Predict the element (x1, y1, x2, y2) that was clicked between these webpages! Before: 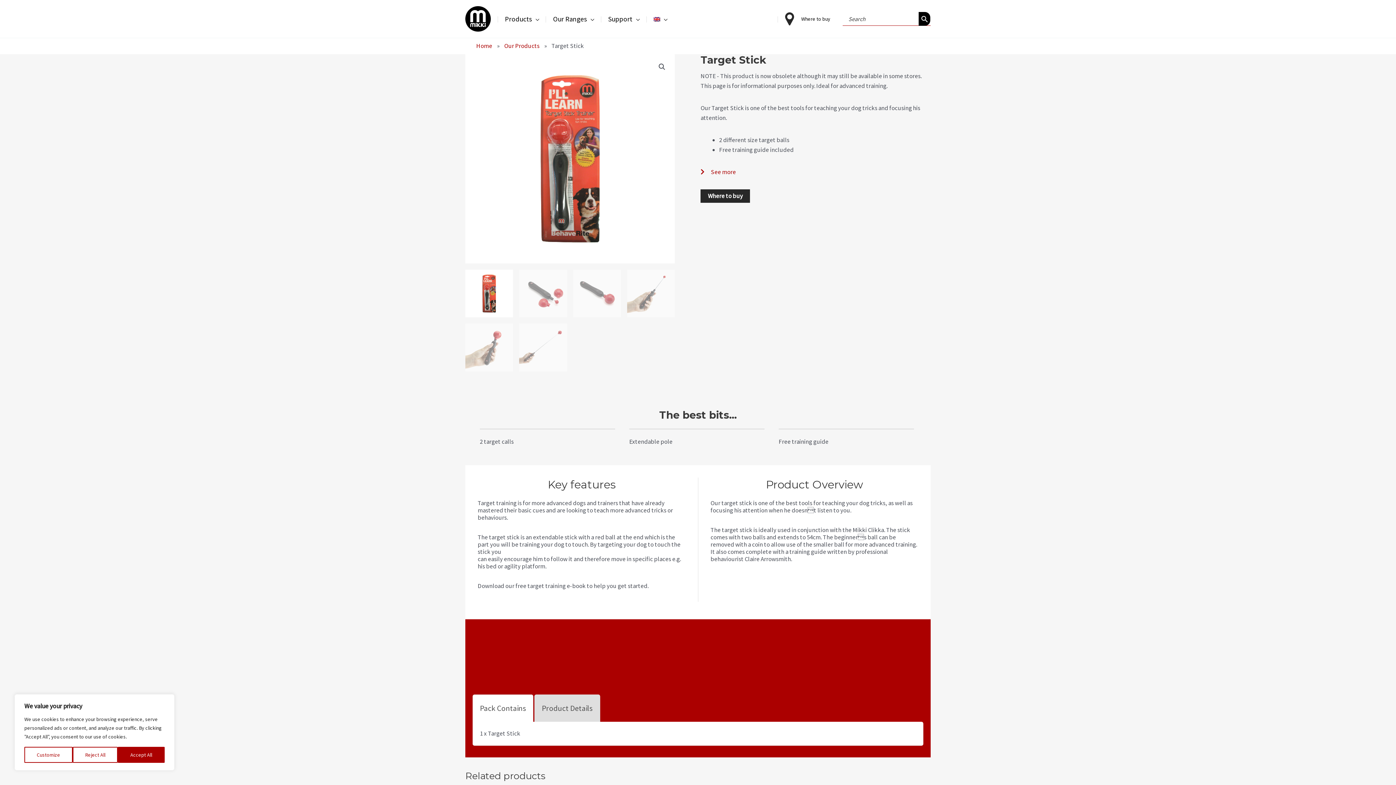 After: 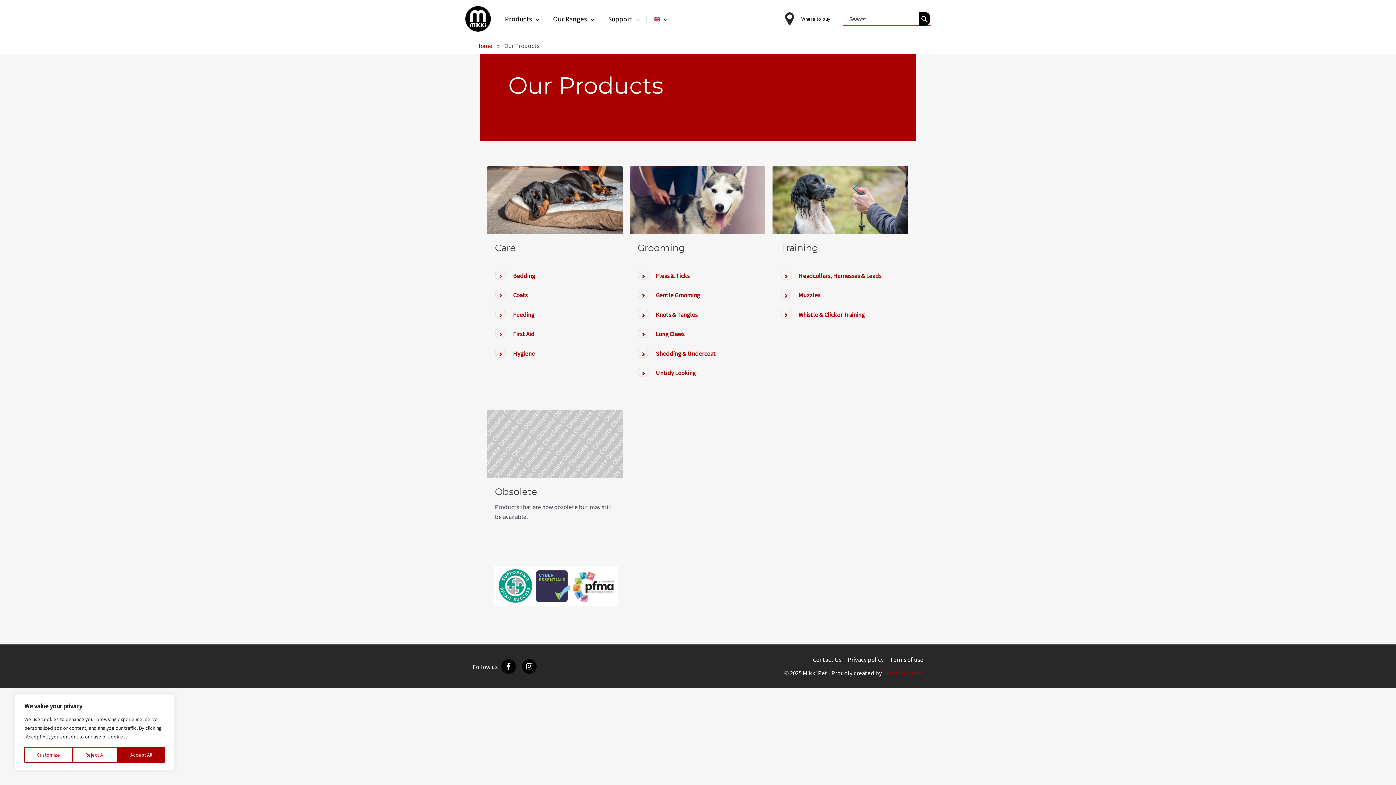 Action: bbox: (500, 38, 543, 53) label: Our Products